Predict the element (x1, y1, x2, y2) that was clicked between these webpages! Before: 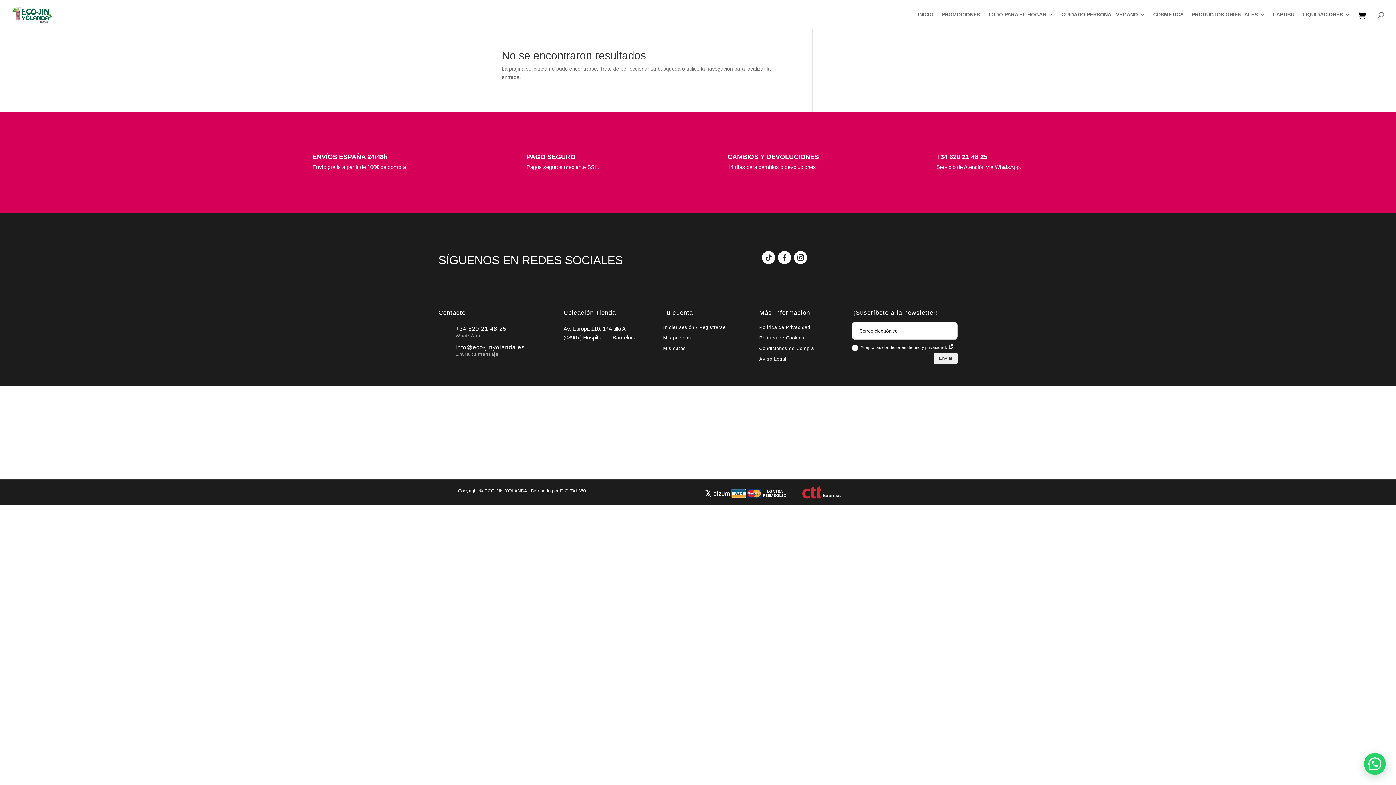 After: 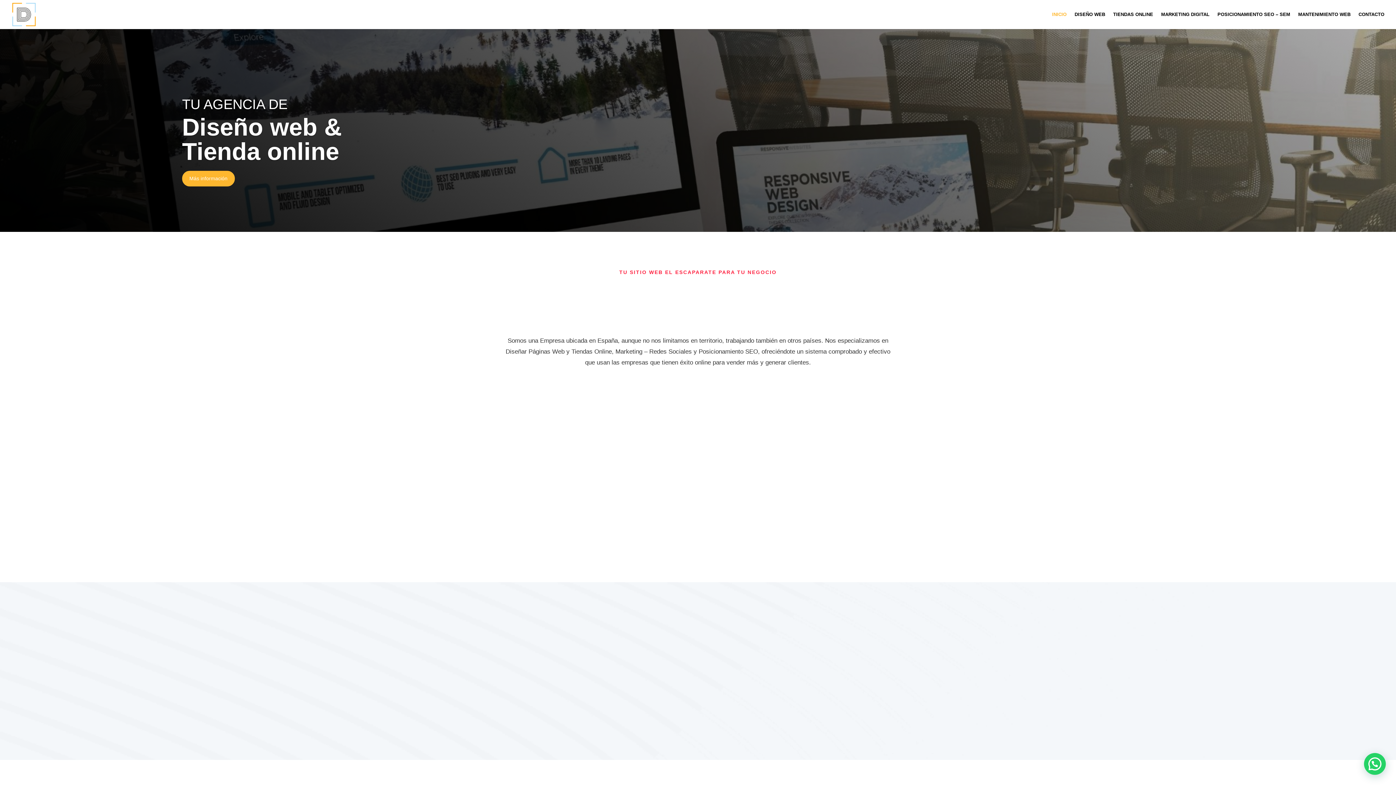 Action: bbox: (560, 488, 586, 493) label: DIGITAL360